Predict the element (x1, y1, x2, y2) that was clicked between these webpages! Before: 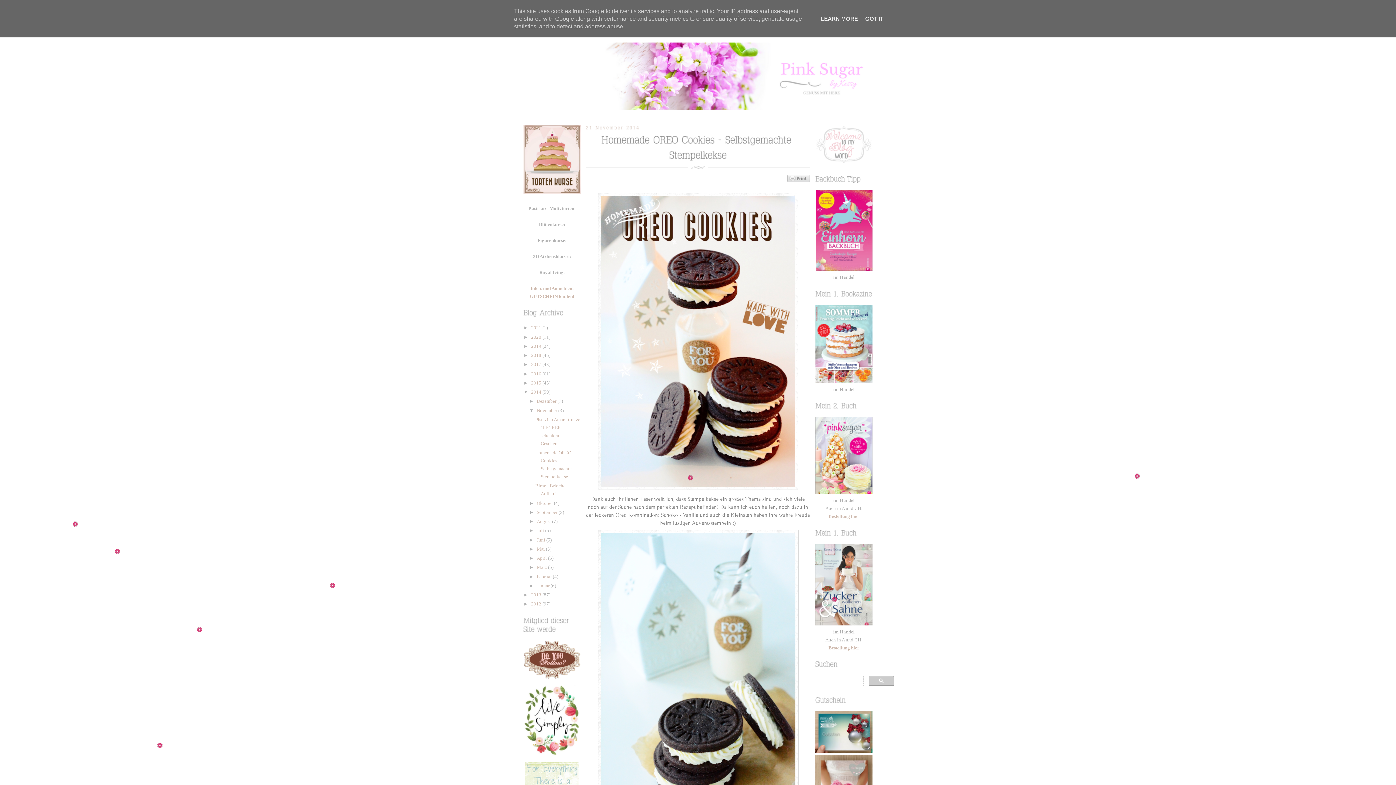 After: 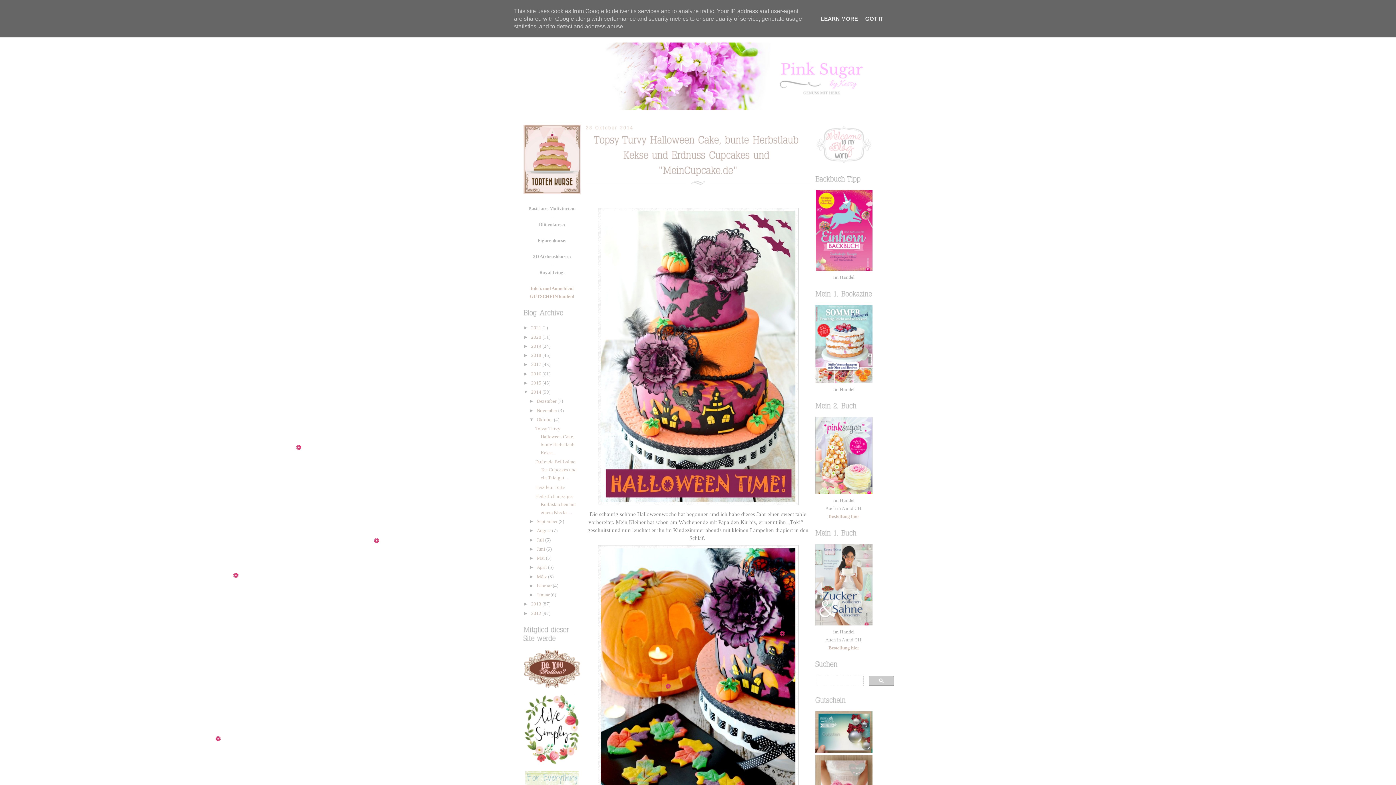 Action: label: Oktober  bbox: (536, 500, 554, 506)